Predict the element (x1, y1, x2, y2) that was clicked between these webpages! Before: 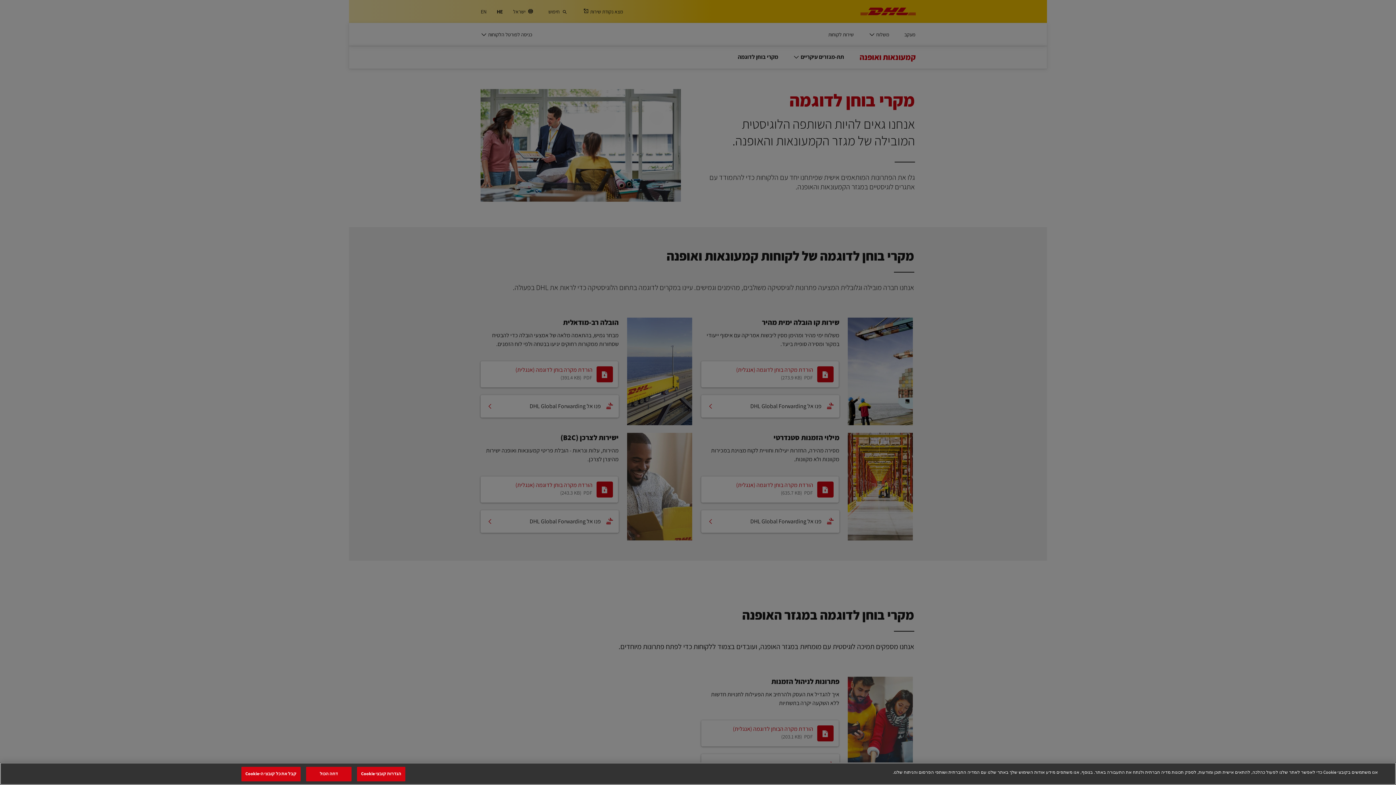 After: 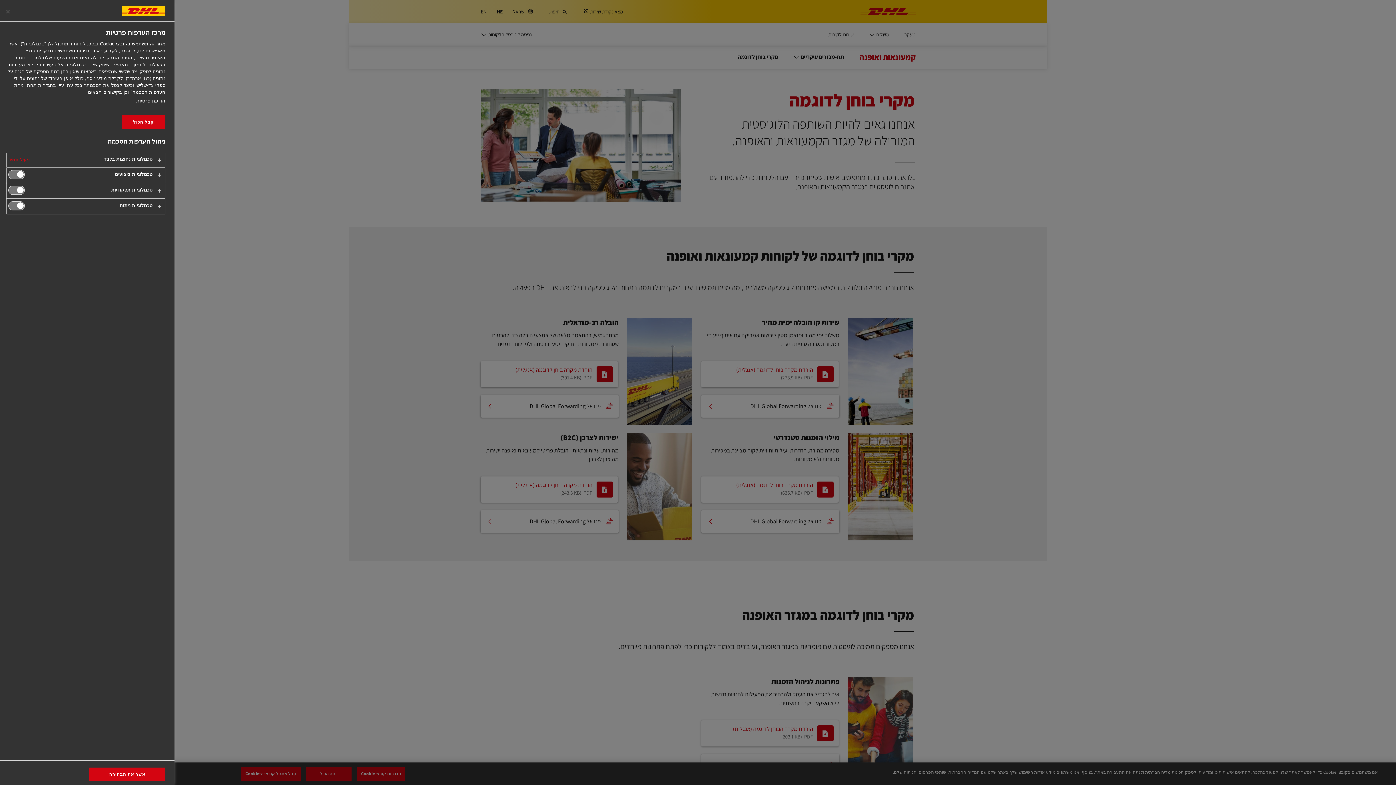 Action: label: הגדרות קובצי Cookie bbox: (357, 767, 405, 781)